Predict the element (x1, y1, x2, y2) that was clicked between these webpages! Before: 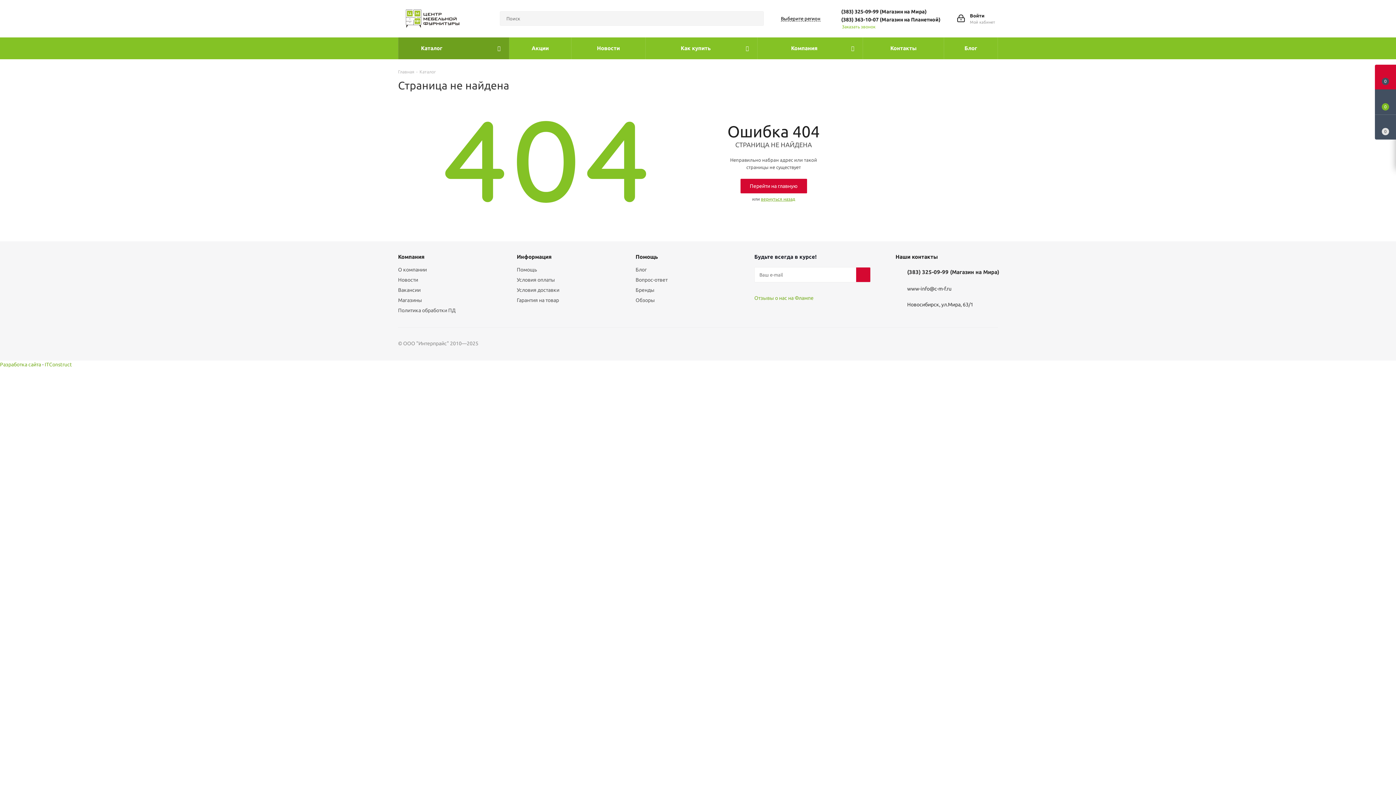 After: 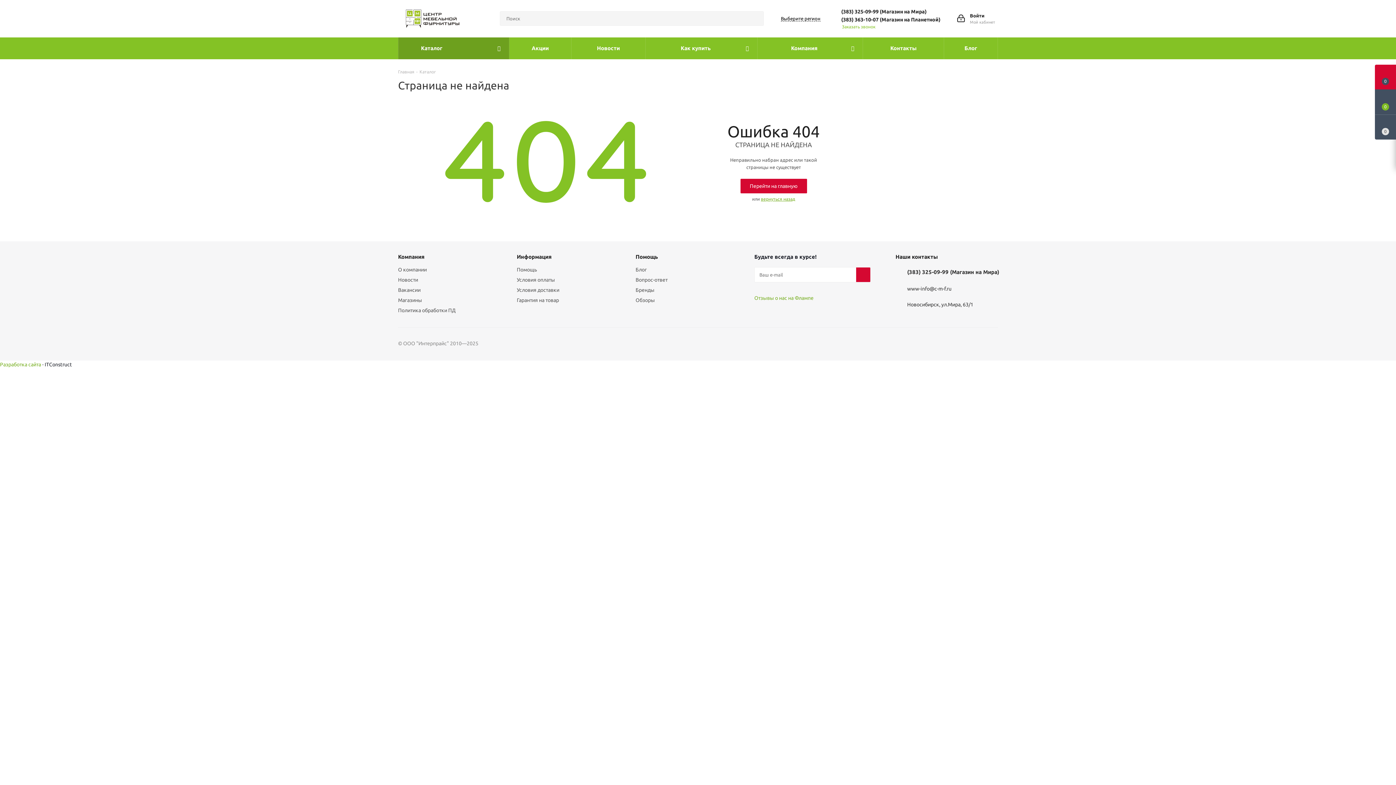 Action: bbox: (44, 361, 72, 367) label: ITConstruct